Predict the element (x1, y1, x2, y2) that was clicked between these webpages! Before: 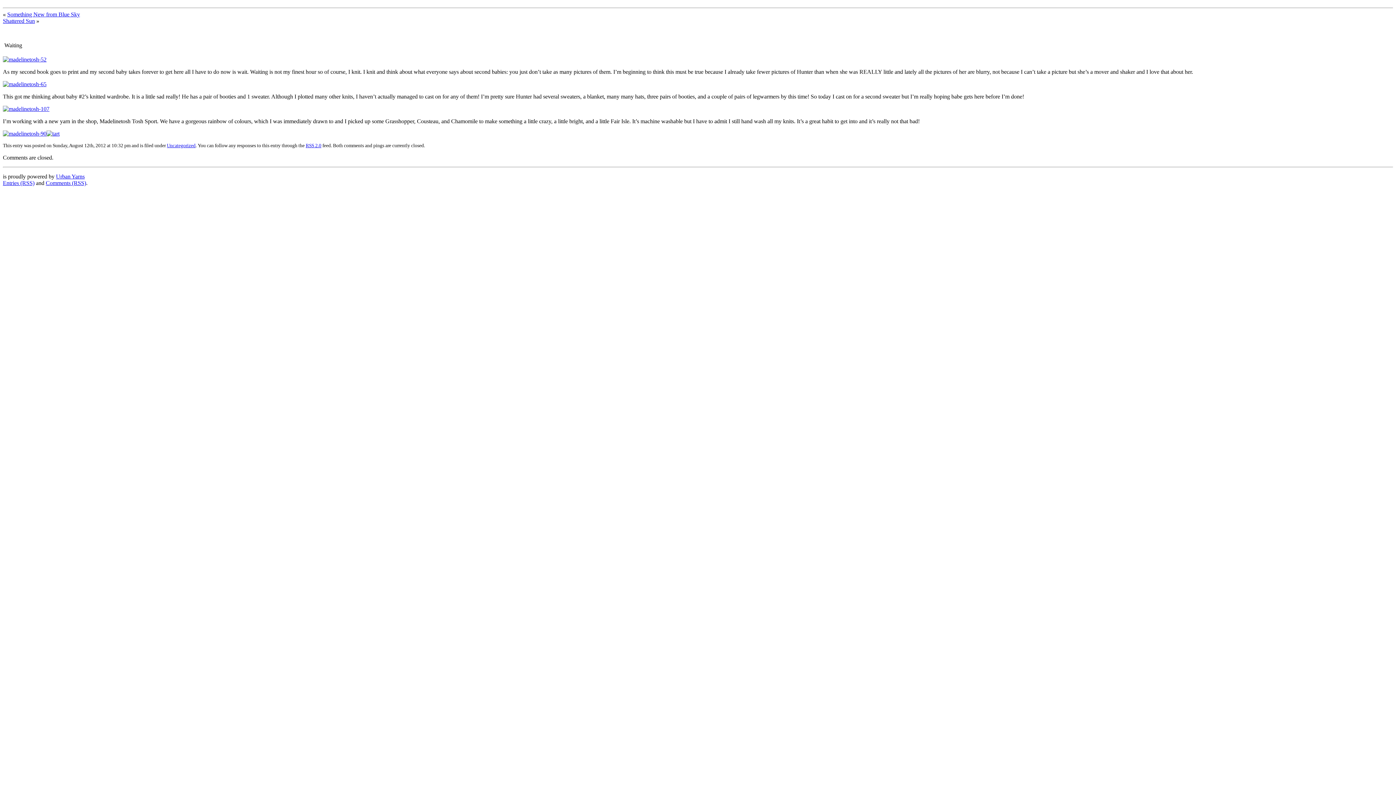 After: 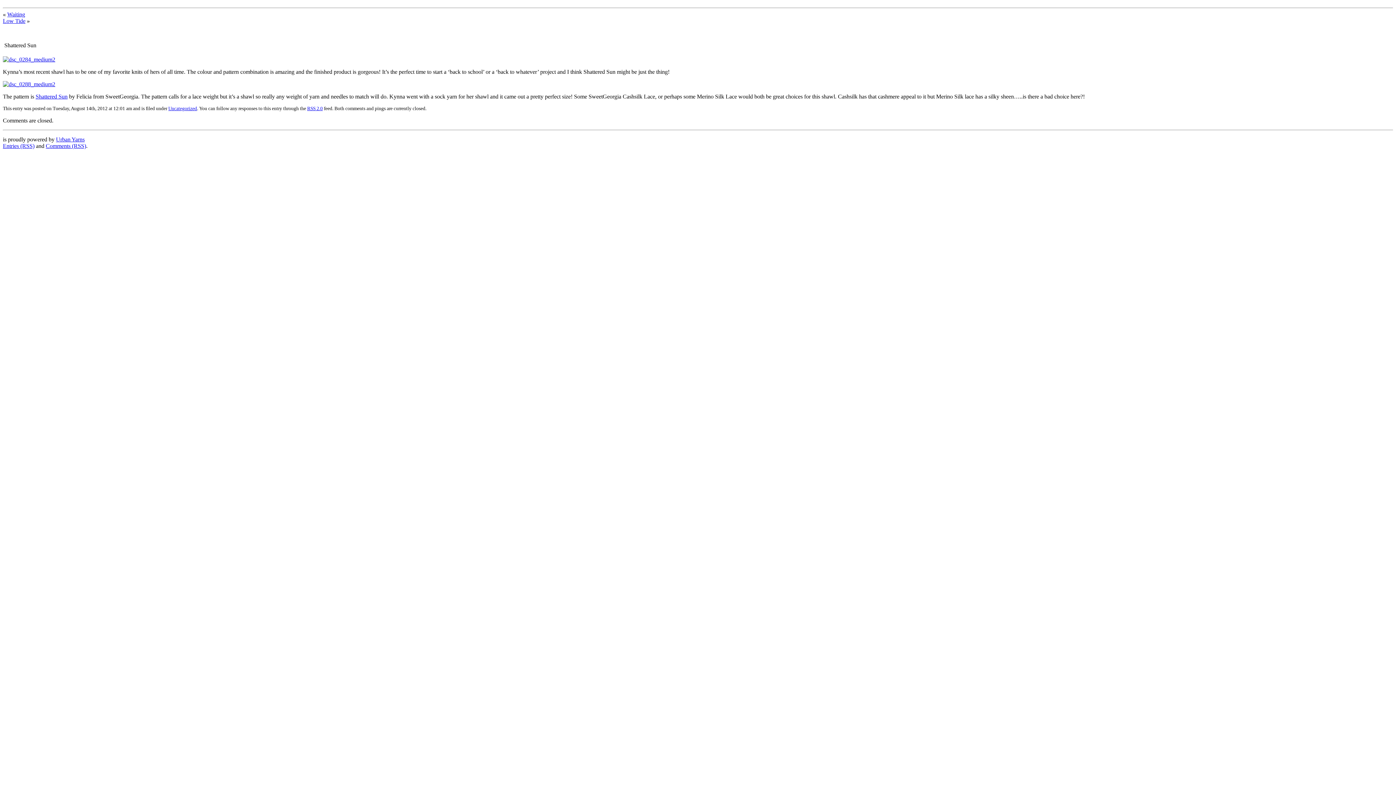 Action: bbox: (2, 17, 34, 24) label: Shattered Sun